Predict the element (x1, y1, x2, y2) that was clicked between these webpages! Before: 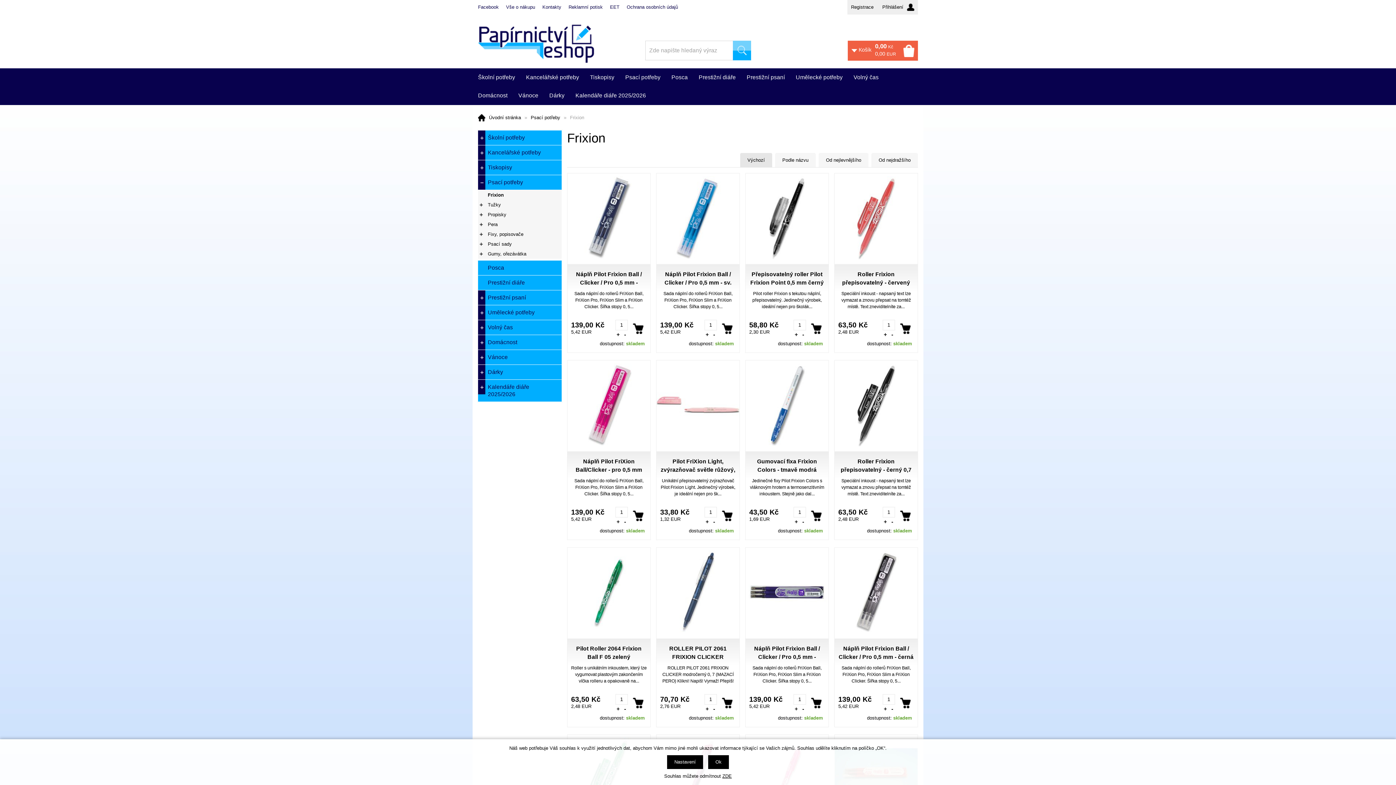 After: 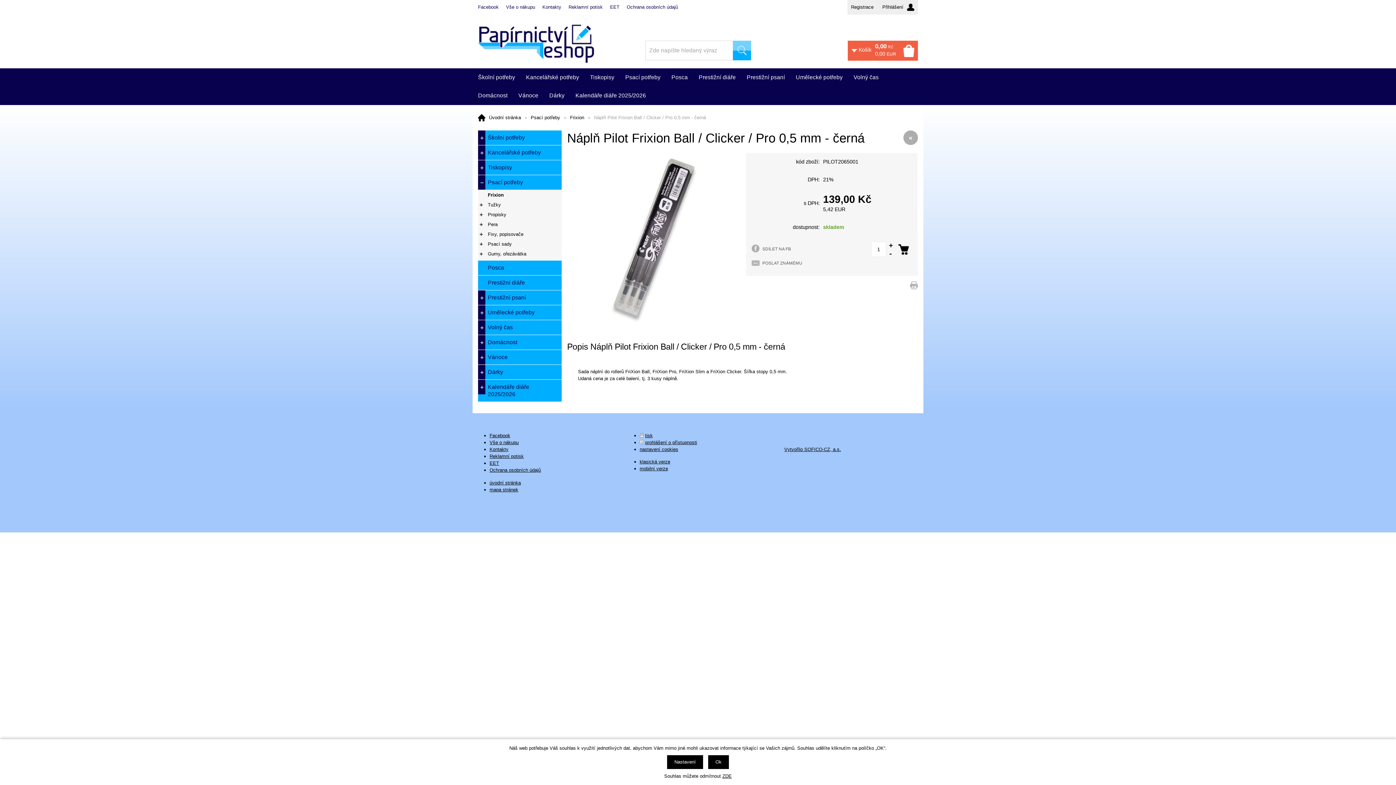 Action: bbox: (834, 639, 917, 661) label: Náplň Pilot Frixion Ball / Clicker / Pro 0,5 mm - černá